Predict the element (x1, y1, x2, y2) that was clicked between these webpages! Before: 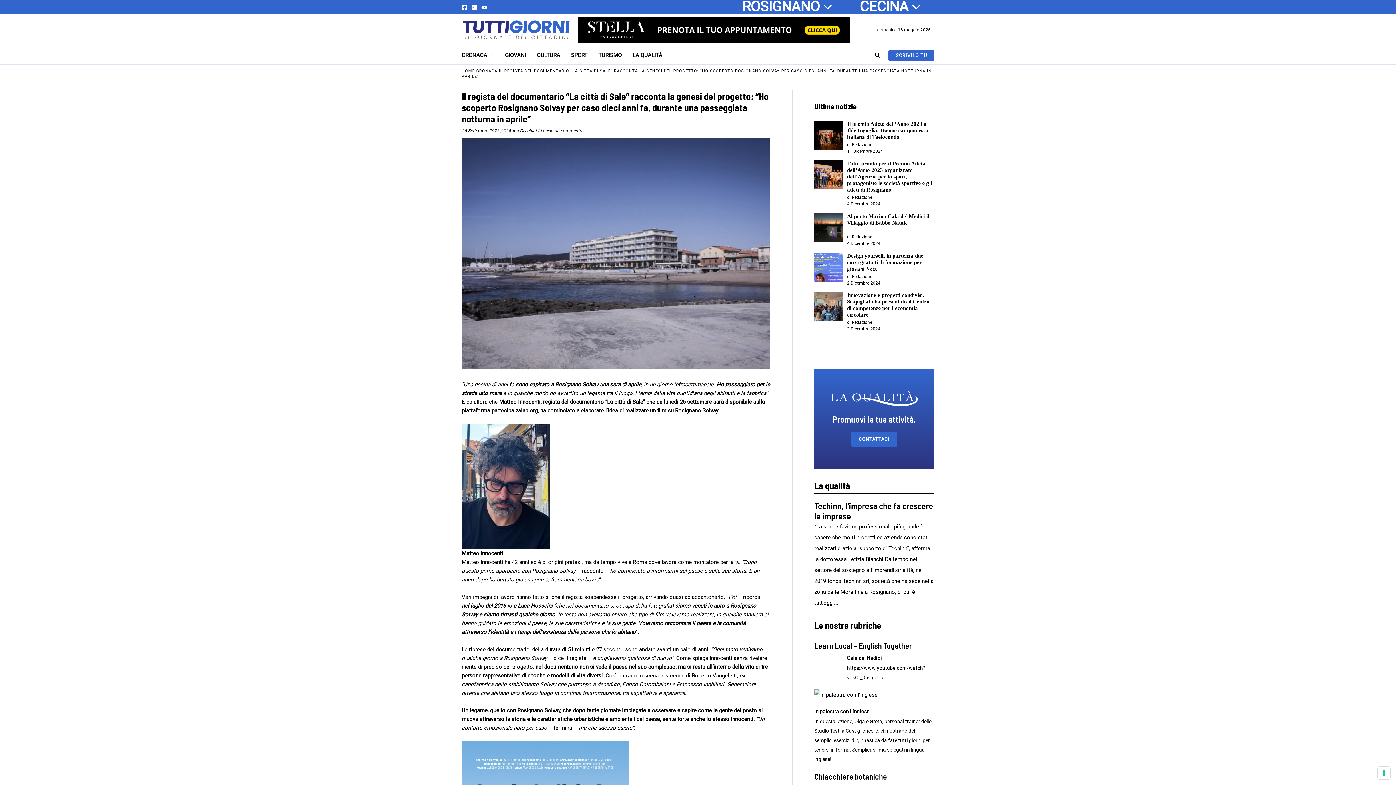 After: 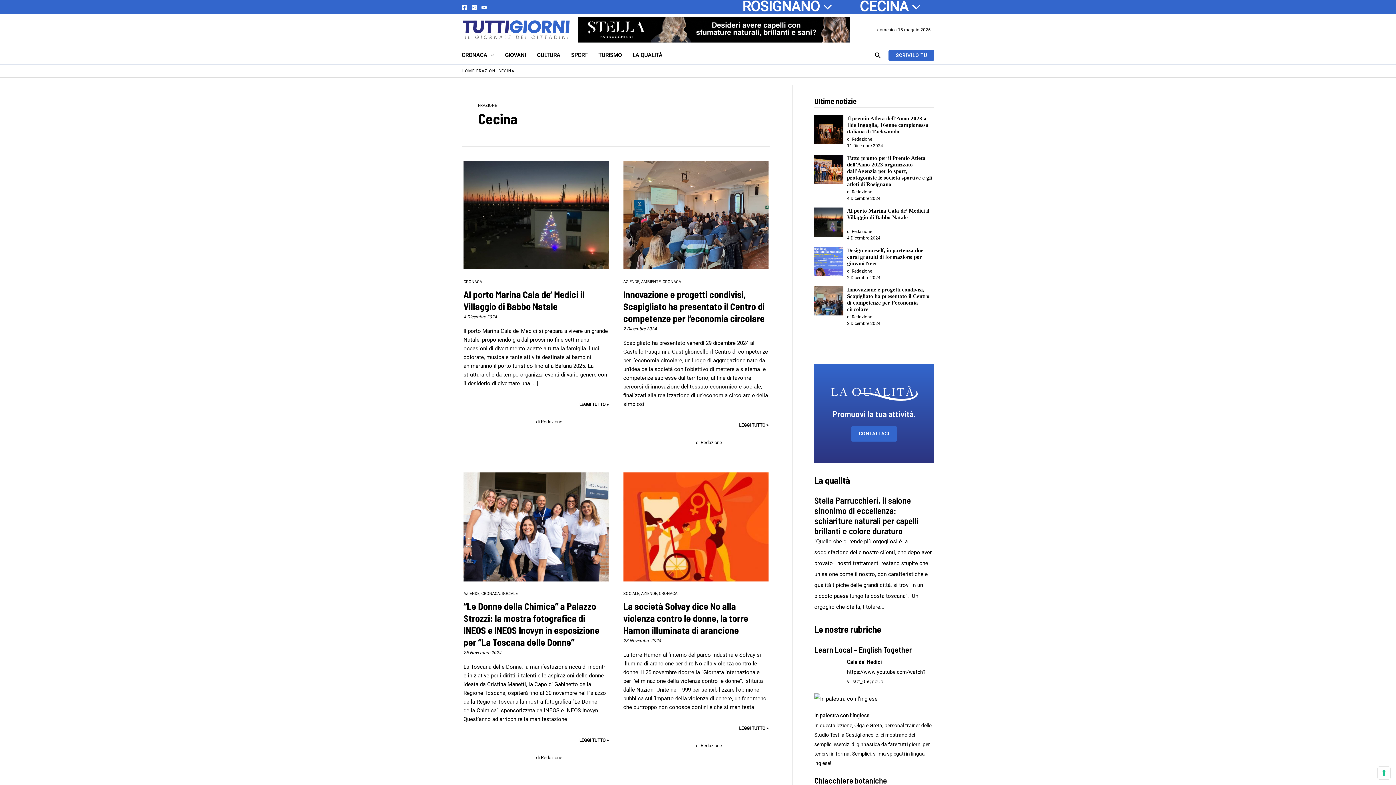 Action: label: CECINA bbox: (845, 0, 934, 12)